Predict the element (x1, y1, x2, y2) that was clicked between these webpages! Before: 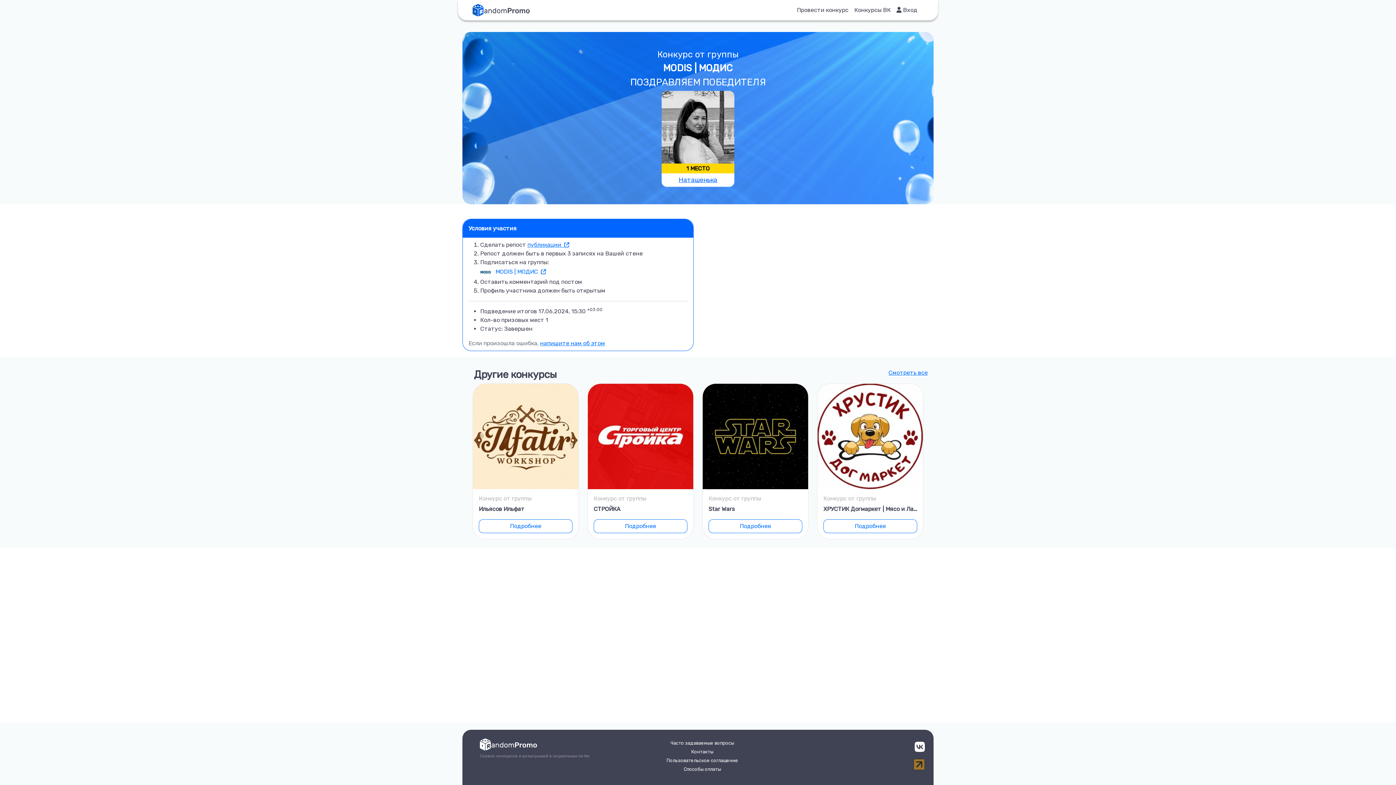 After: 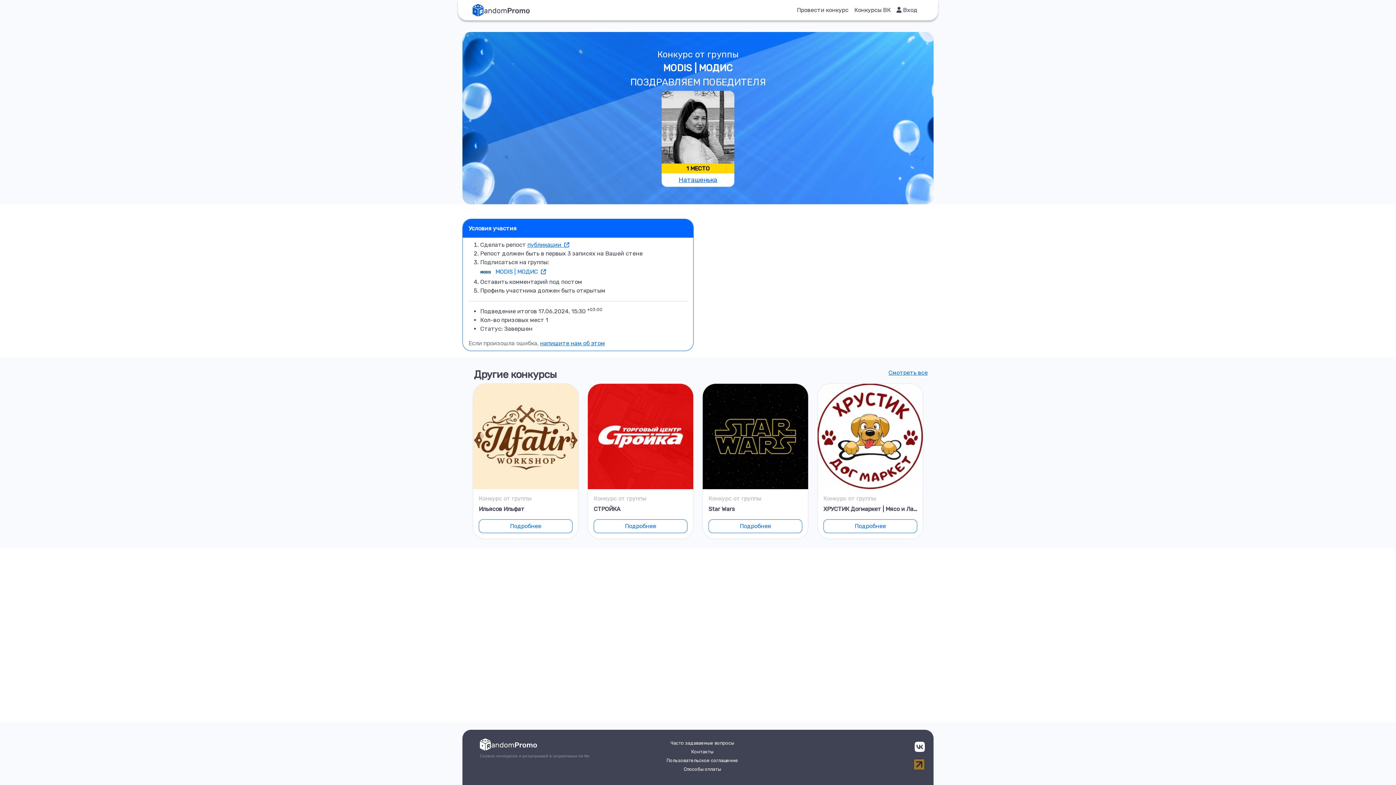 Action: bbox: (661, 123, 734, 130)